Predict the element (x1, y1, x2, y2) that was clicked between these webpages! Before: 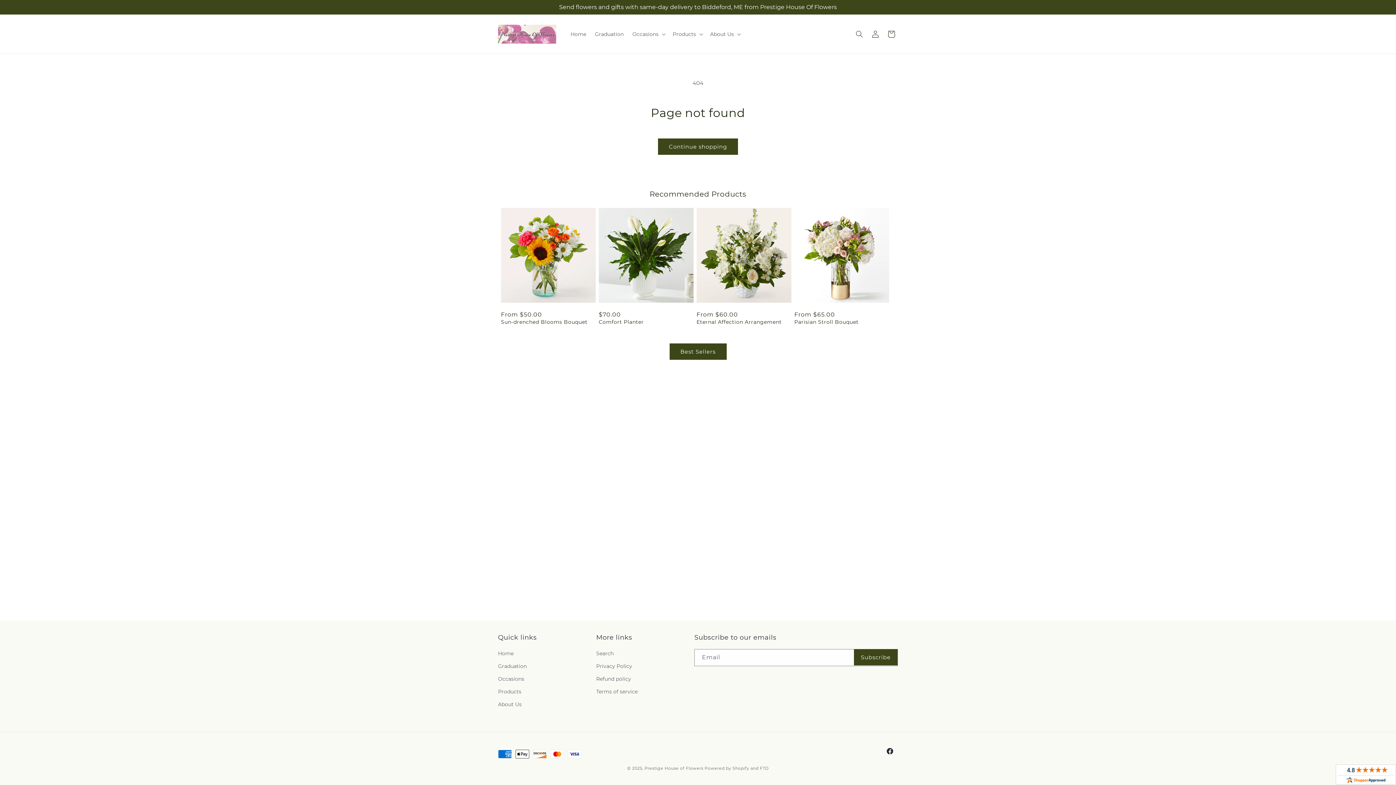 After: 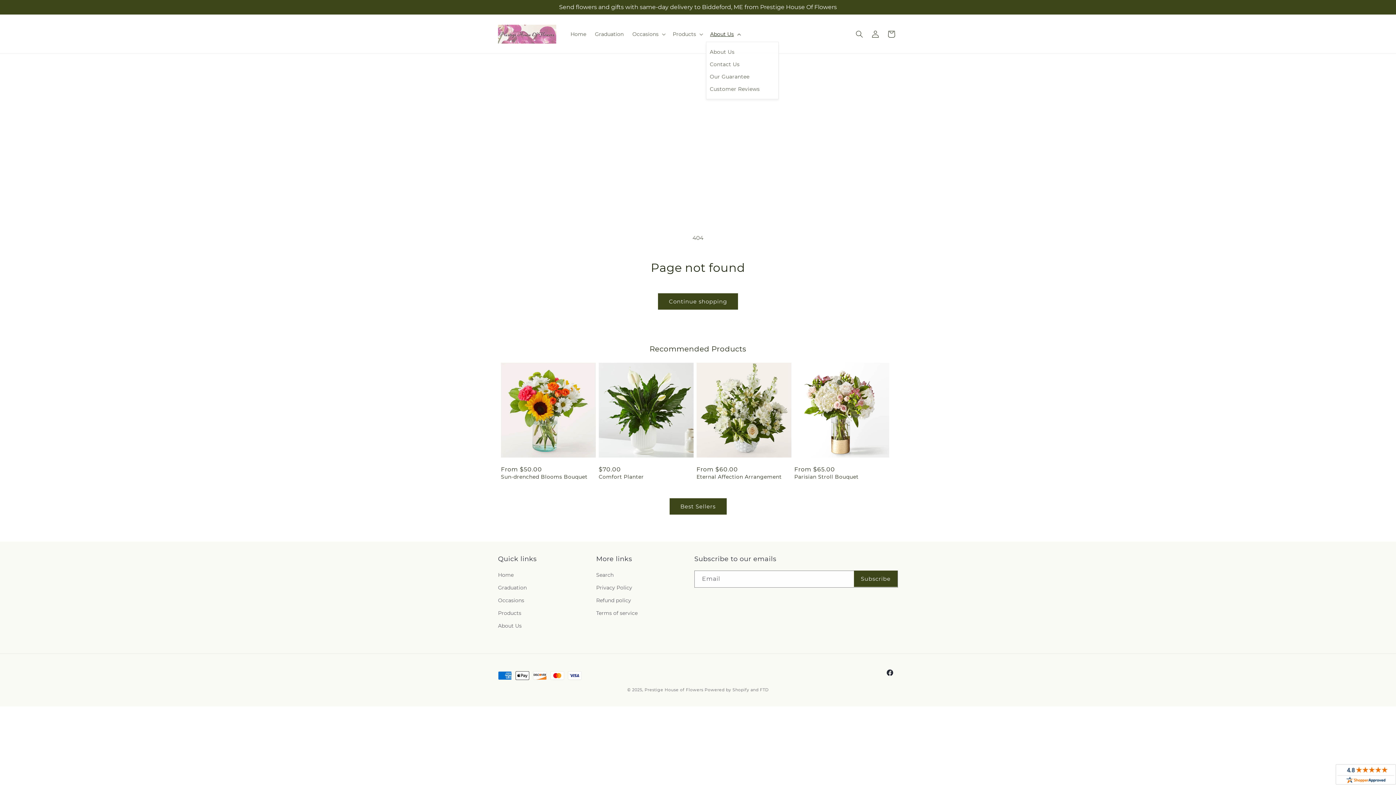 Action: label: About Us bbox: (706, 26, 743, 41)